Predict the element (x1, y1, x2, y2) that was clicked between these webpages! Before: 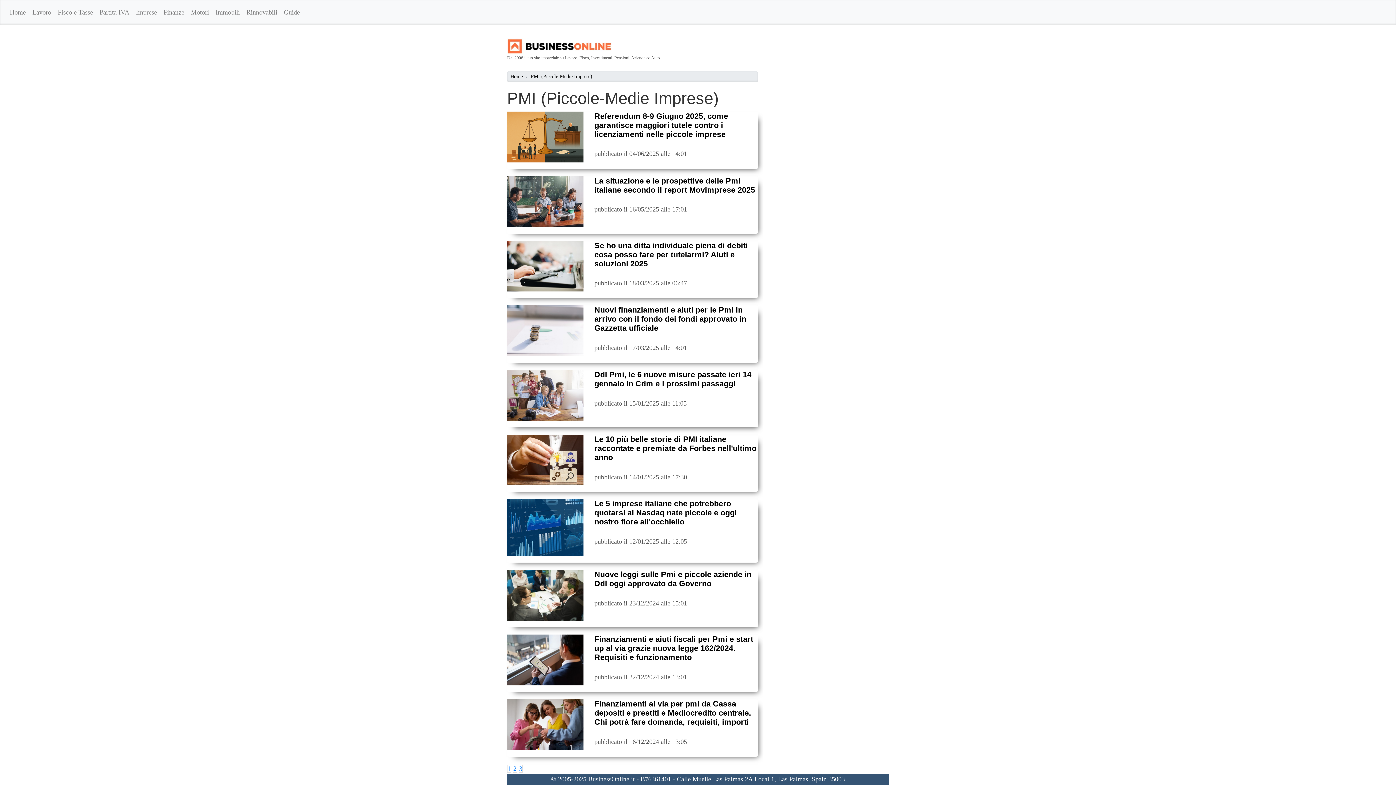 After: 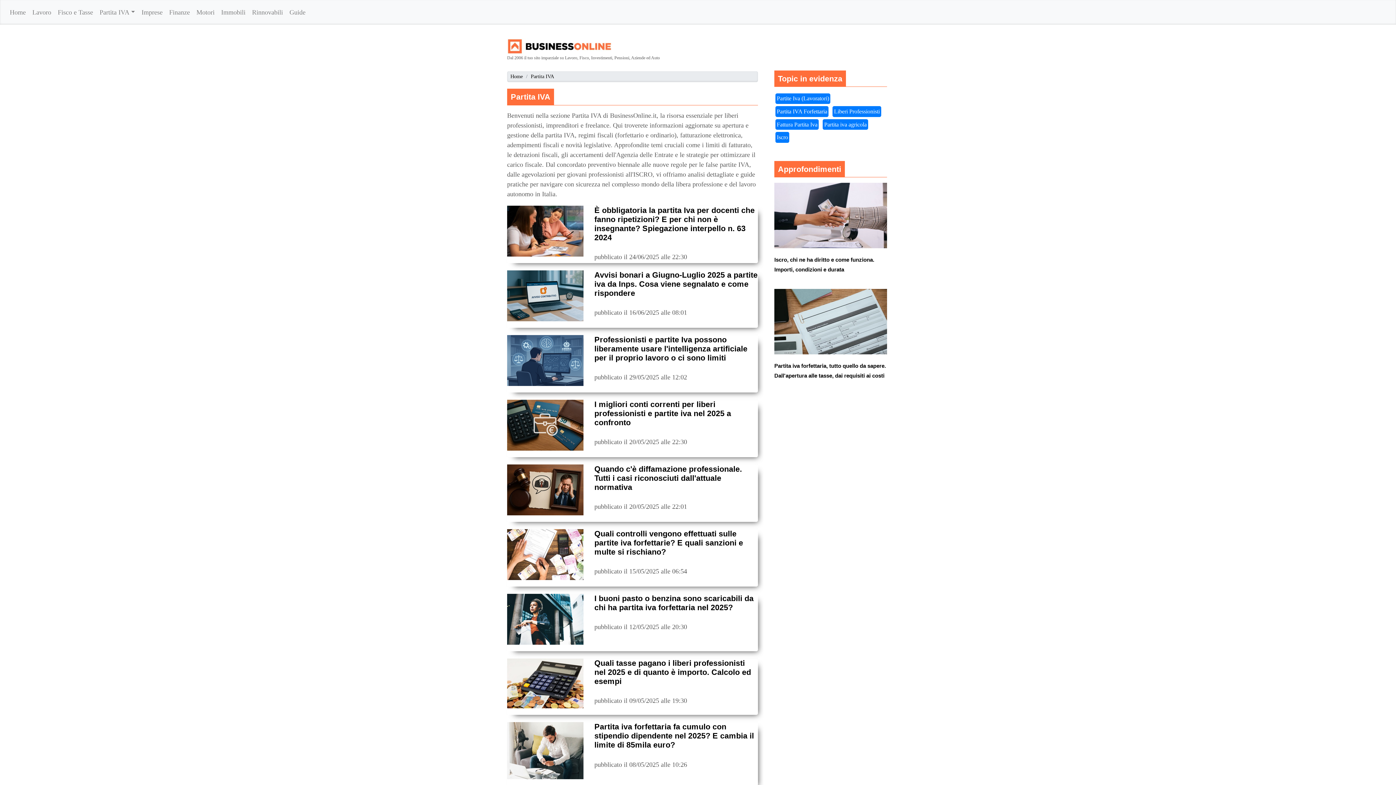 Action: bbox: (96, 3, 132, 21) label: Partita IVA